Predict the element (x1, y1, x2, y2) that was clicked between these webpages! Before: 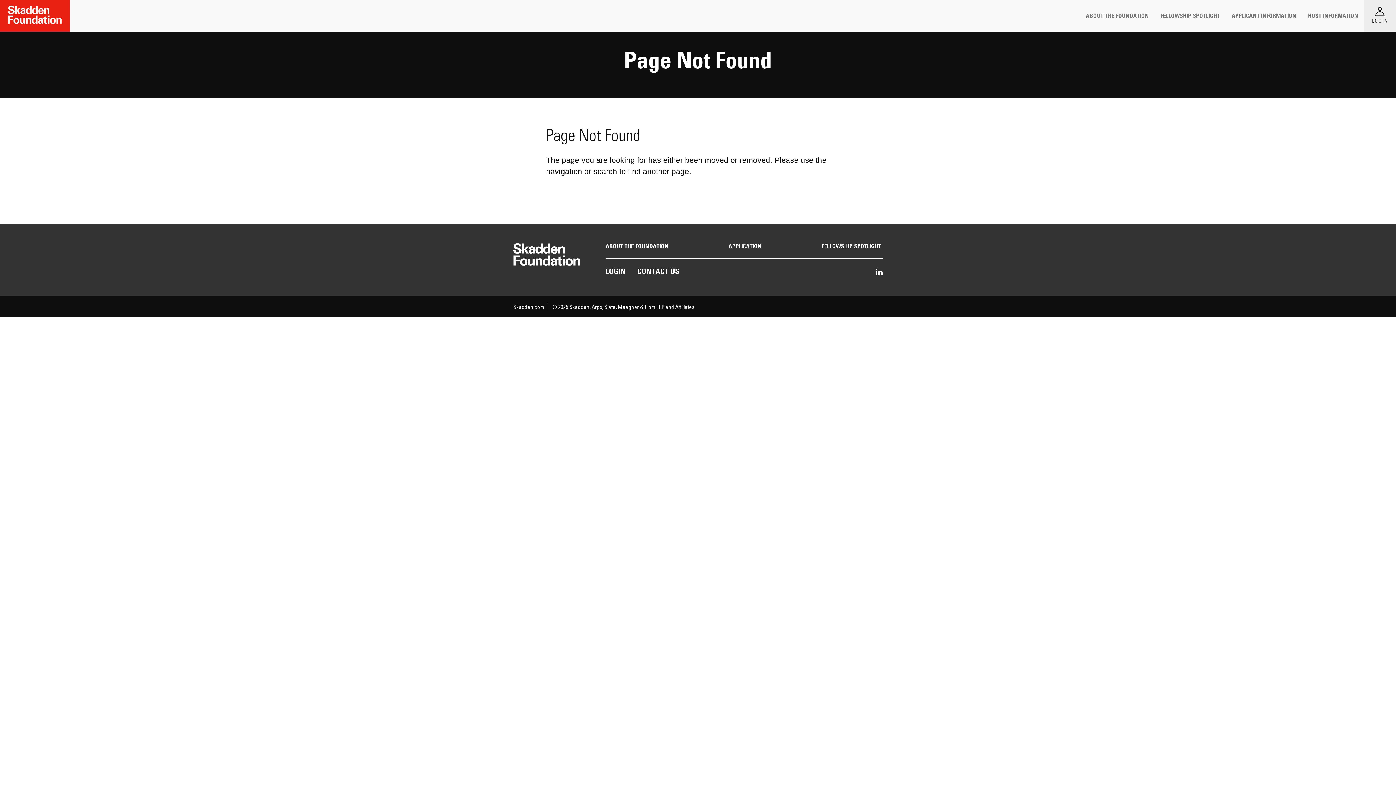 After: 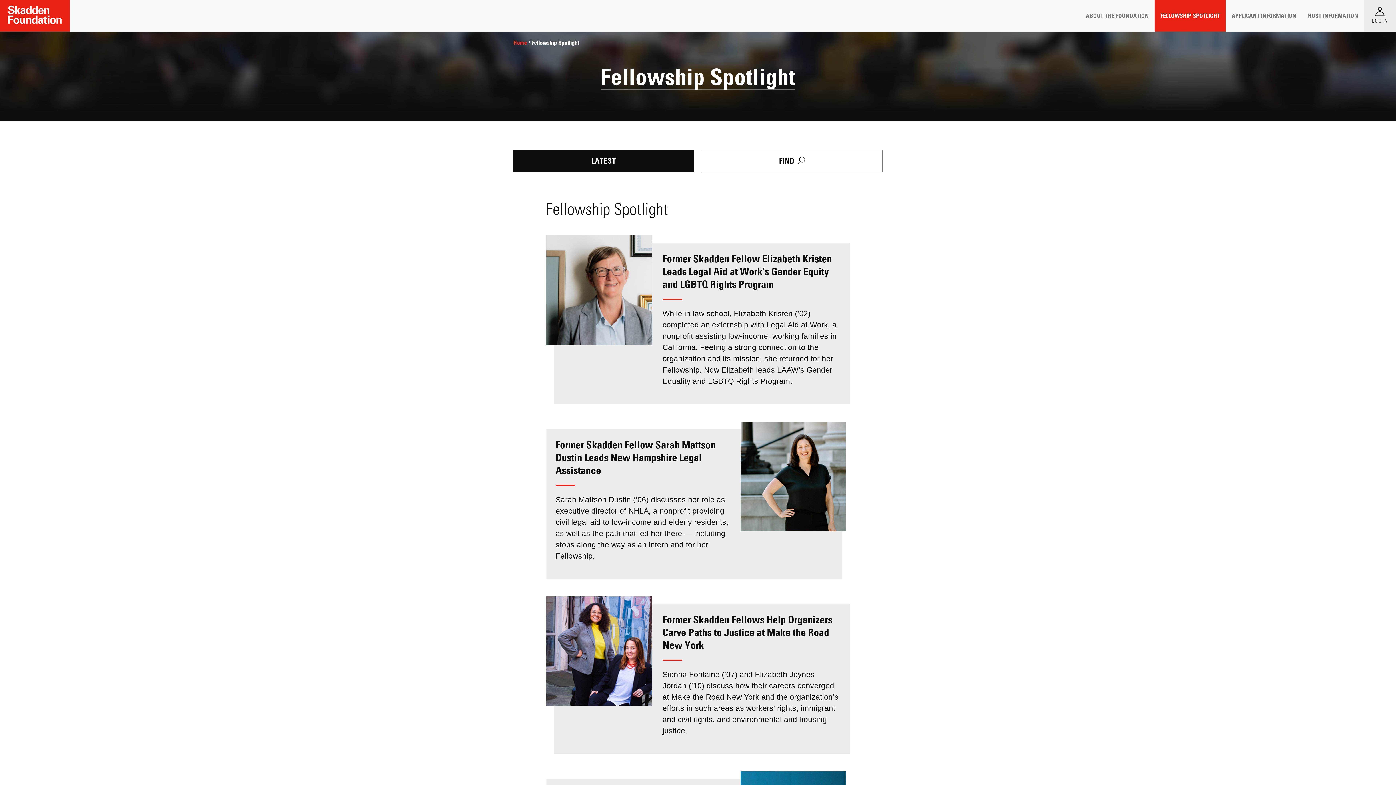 Action: label: FELLOWSHIP SPOTLIGHT bbox: (1160, 12, 1220, 19)